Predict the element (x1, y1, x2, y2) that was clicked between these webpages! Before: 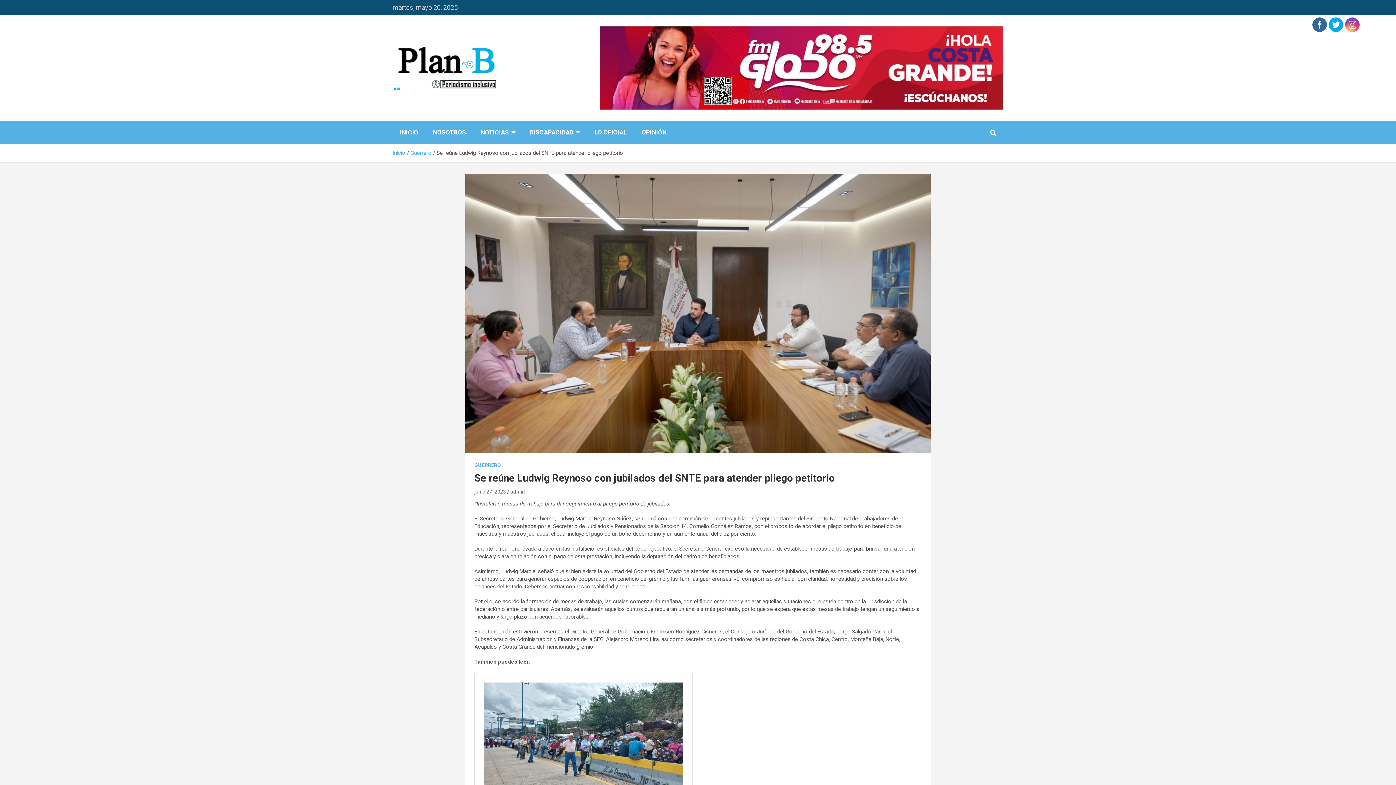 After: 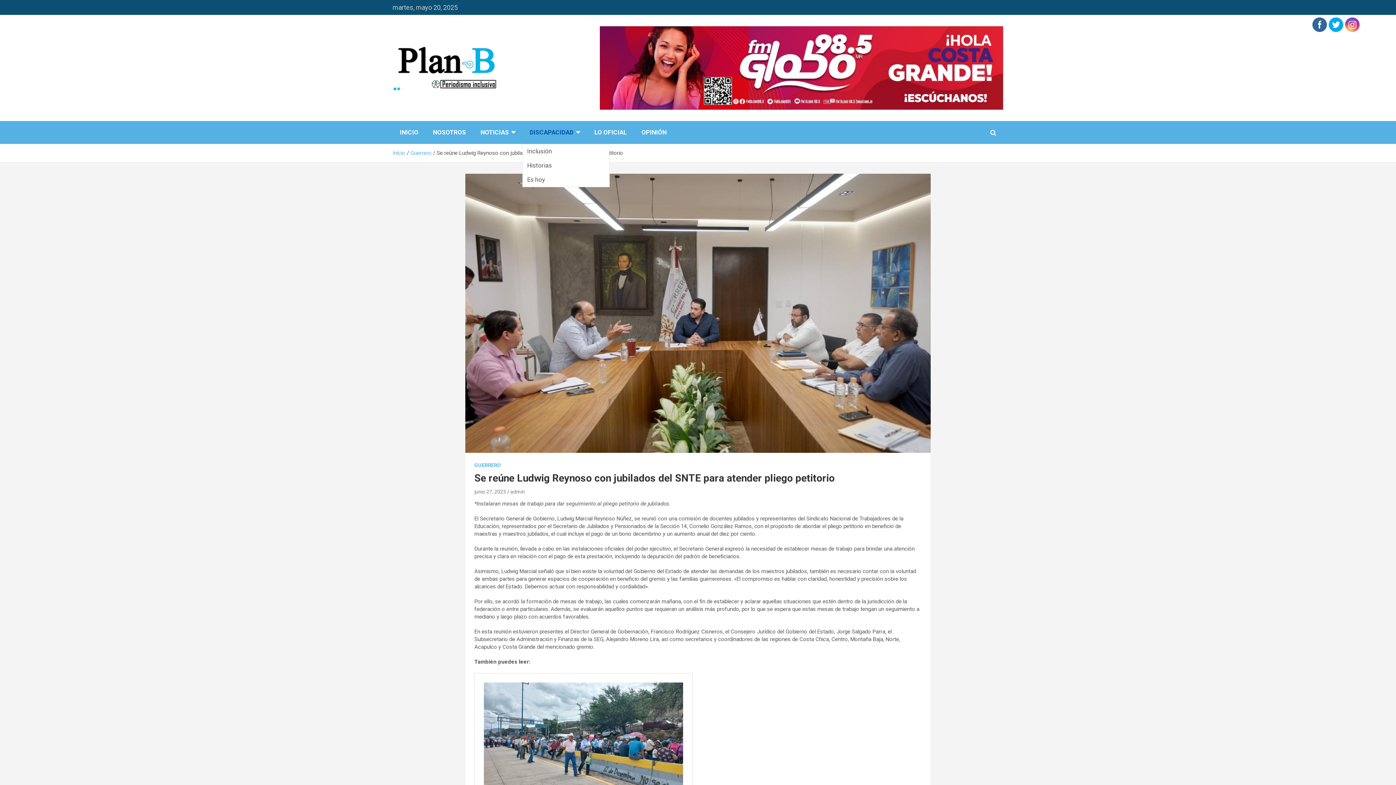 Action: bbox: (522, 121, 587, 144) label: DISCAPACIDAD